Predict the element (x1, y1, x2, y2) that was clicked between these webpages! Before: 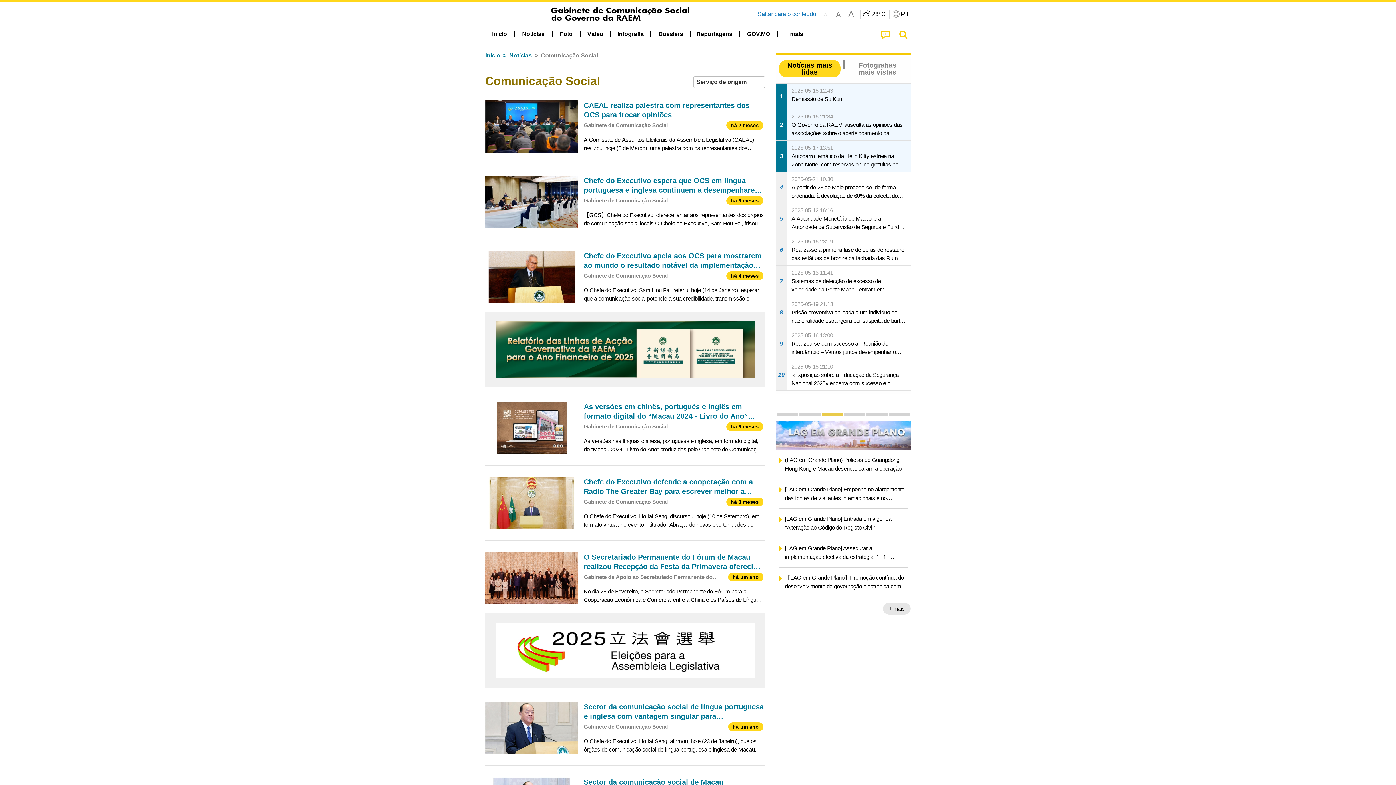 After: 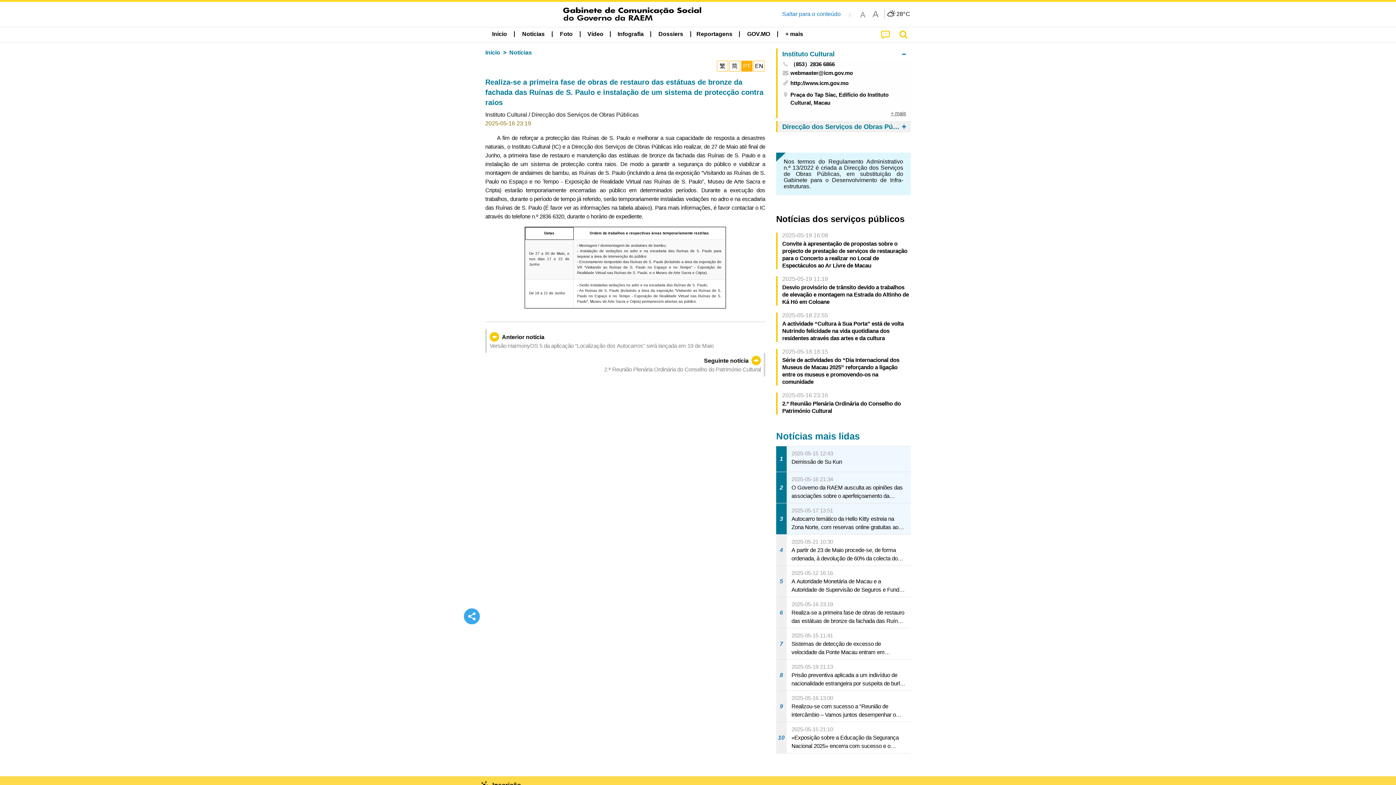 Action: label: 6
2025-05-16 23:19
Realiza-se a primeira fase de obras de restauro das estátuas de bronze da fachada das Ruínas de S. Paulo e instalação de um sistema de protecção contra raios bbox: (776, 234, 910, 265)